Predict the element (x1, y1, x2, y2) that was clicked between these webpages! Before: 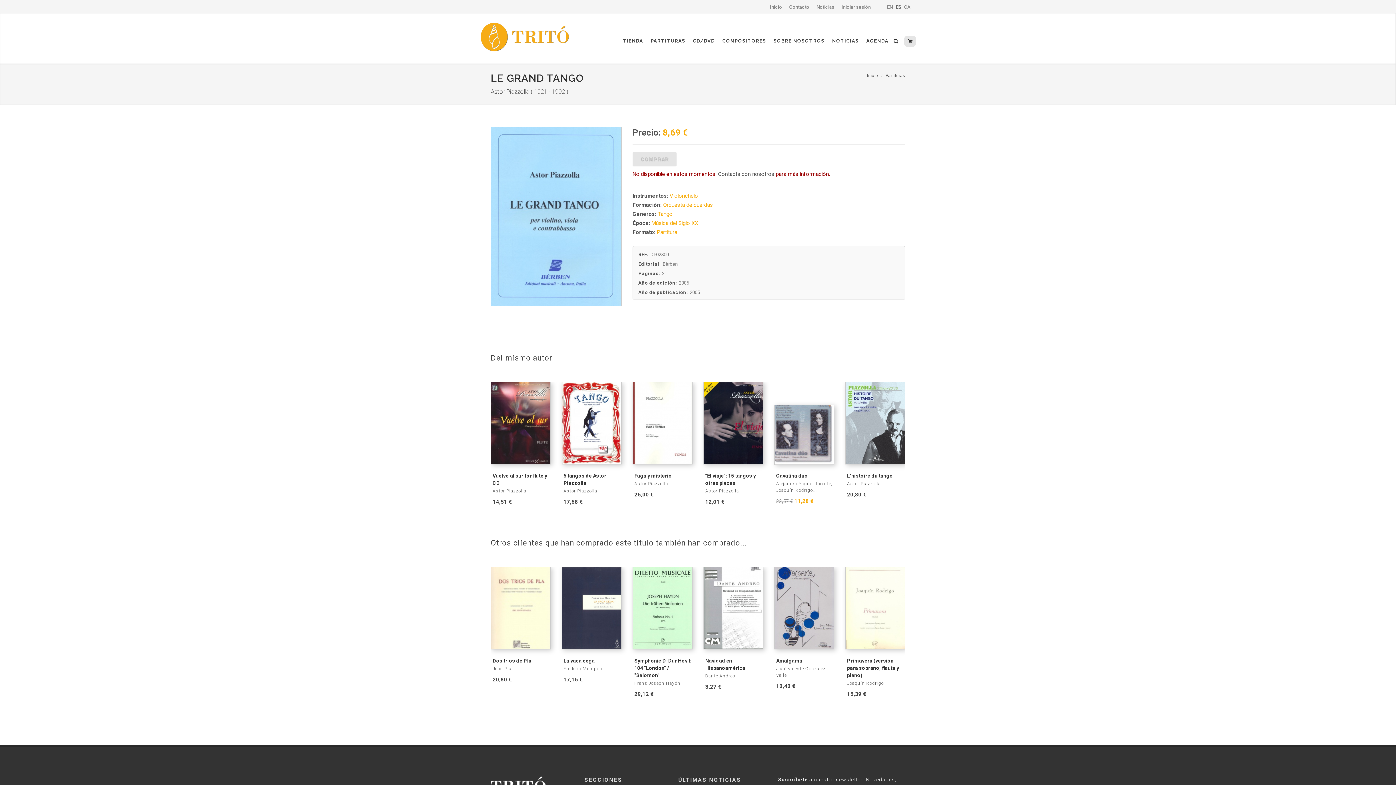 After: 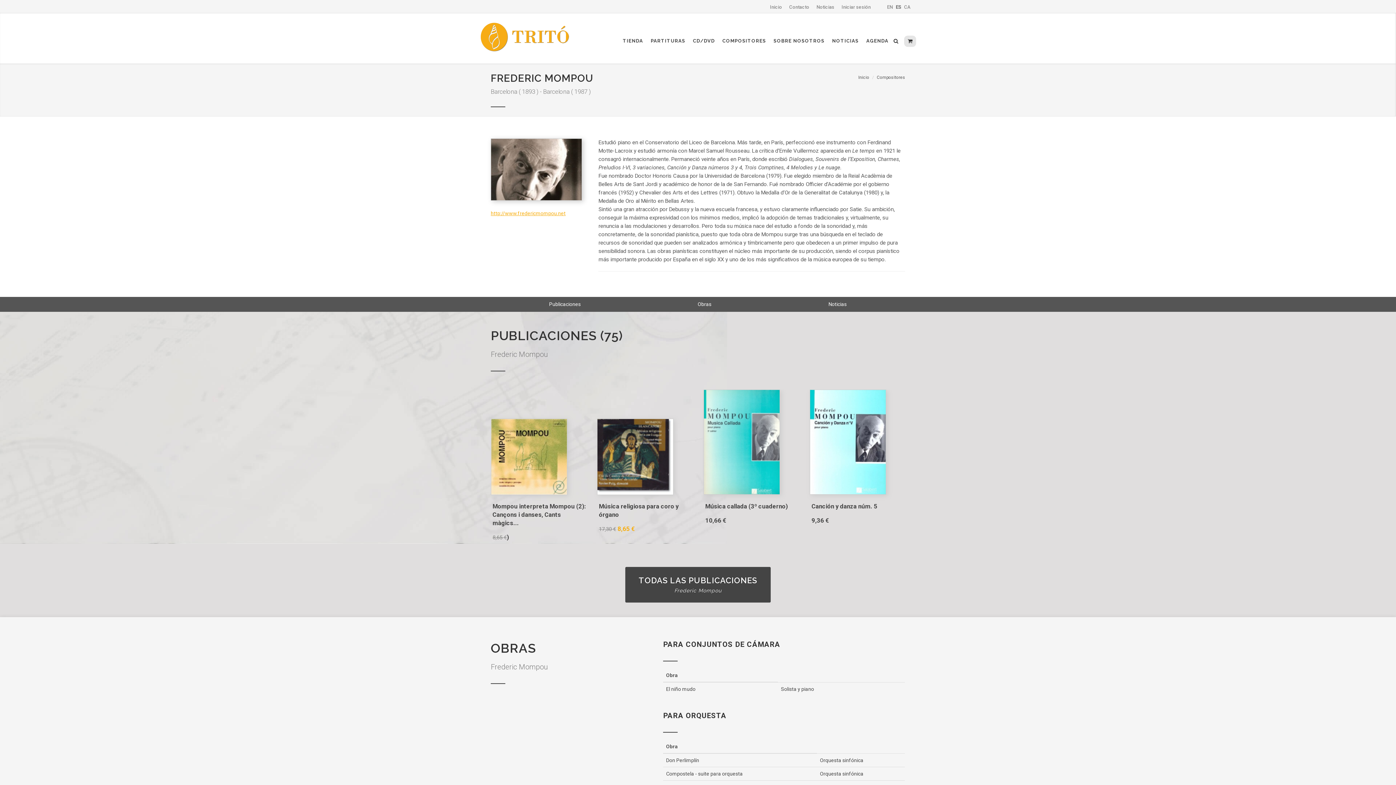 Action: label: Frederic Mompou bbox: (563, 666, 602, 671)